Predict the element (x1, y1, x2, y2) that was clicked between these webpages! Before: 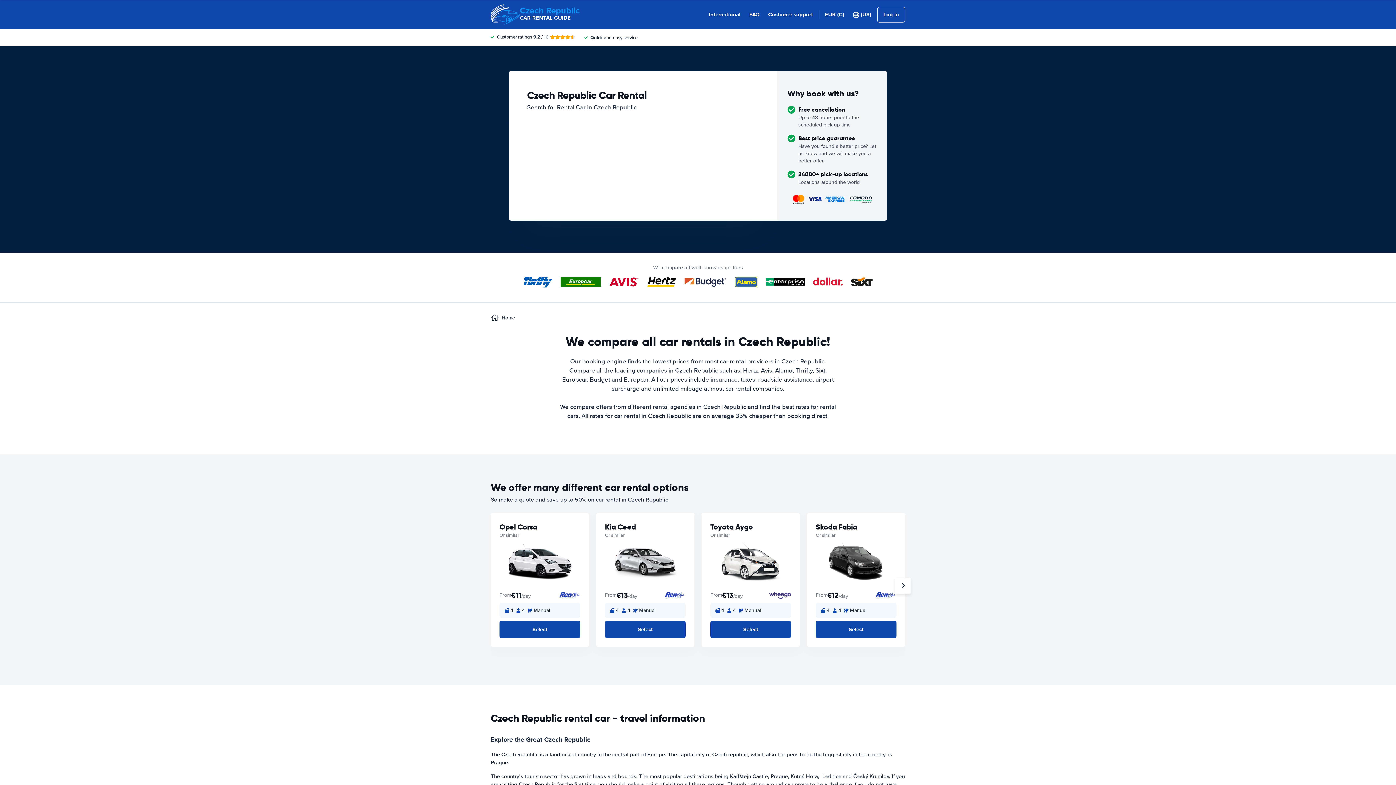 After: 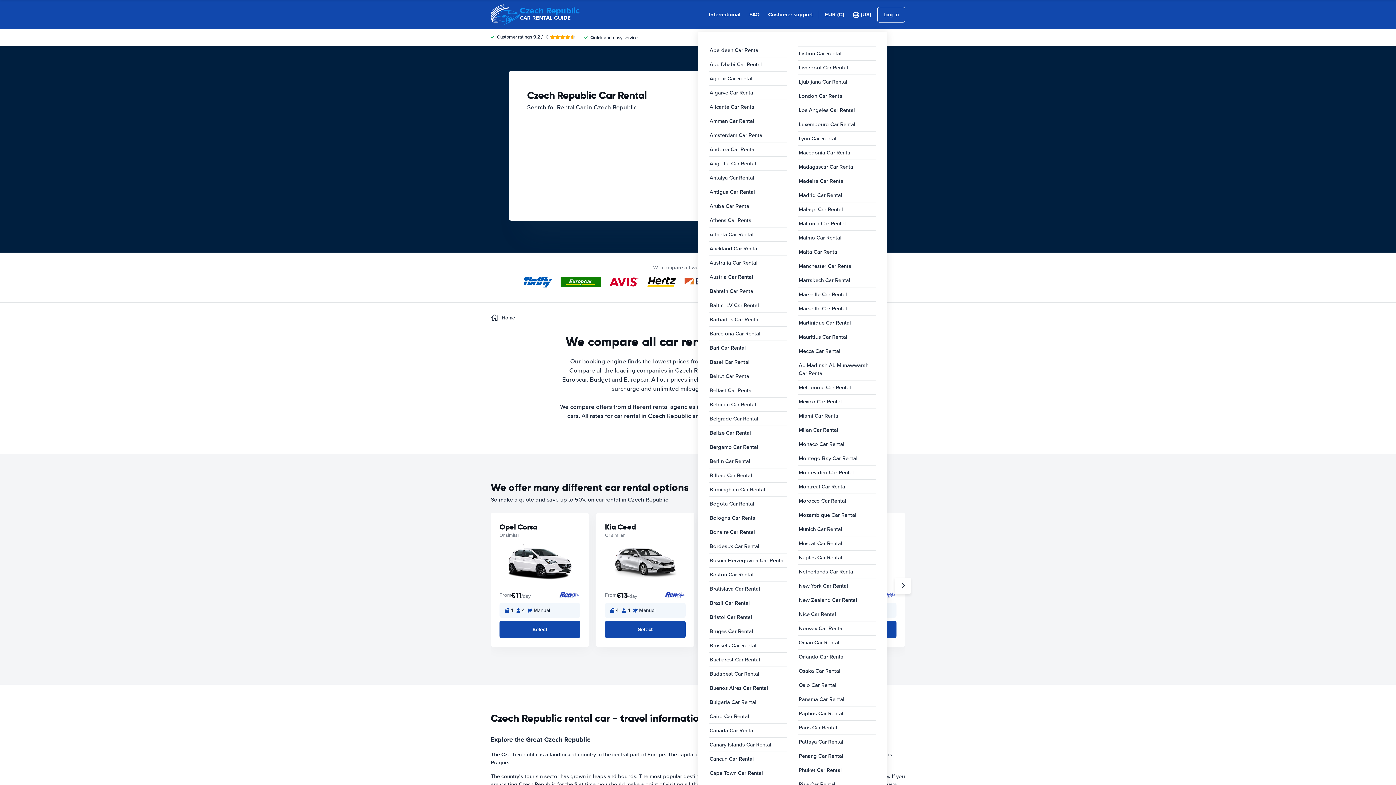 Action: bbox: (709, 10, 740, 18) label: International